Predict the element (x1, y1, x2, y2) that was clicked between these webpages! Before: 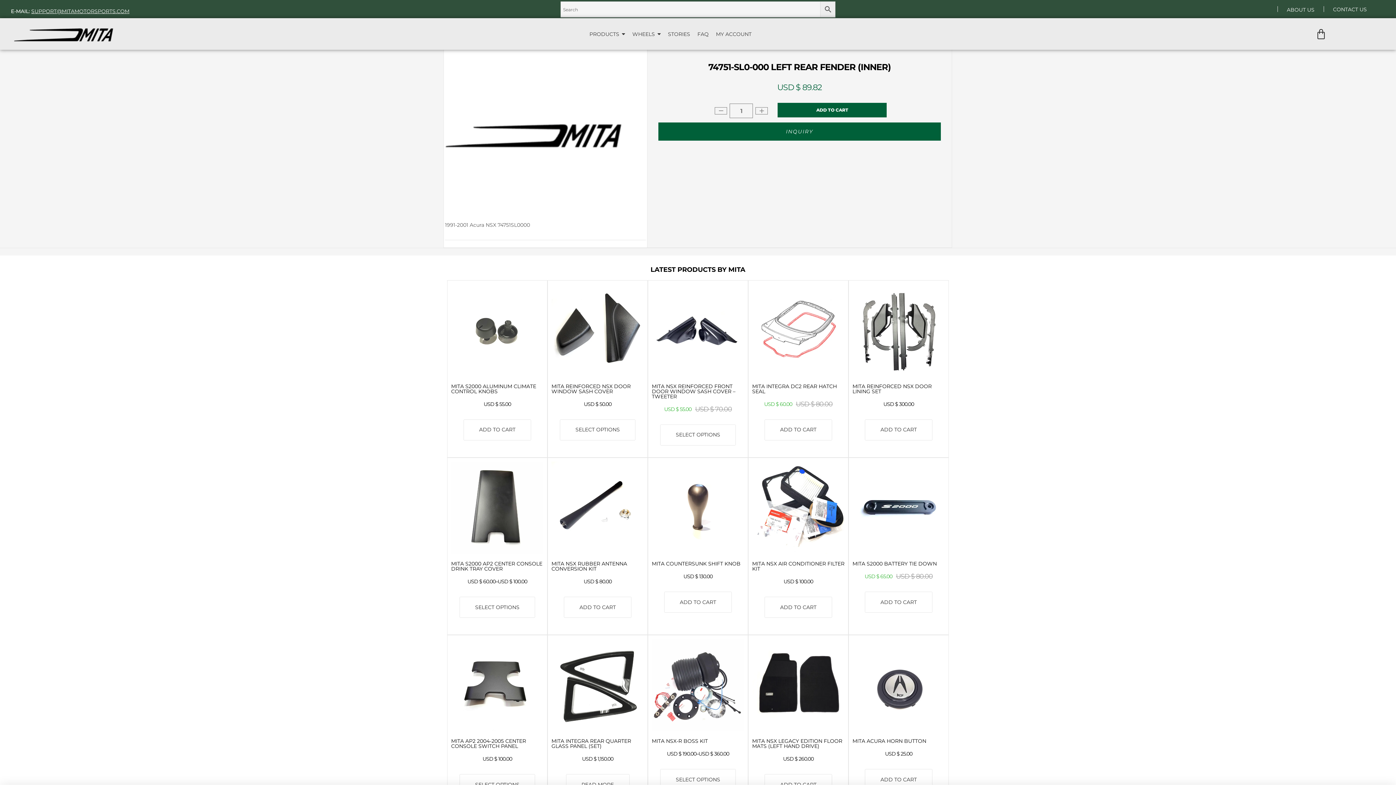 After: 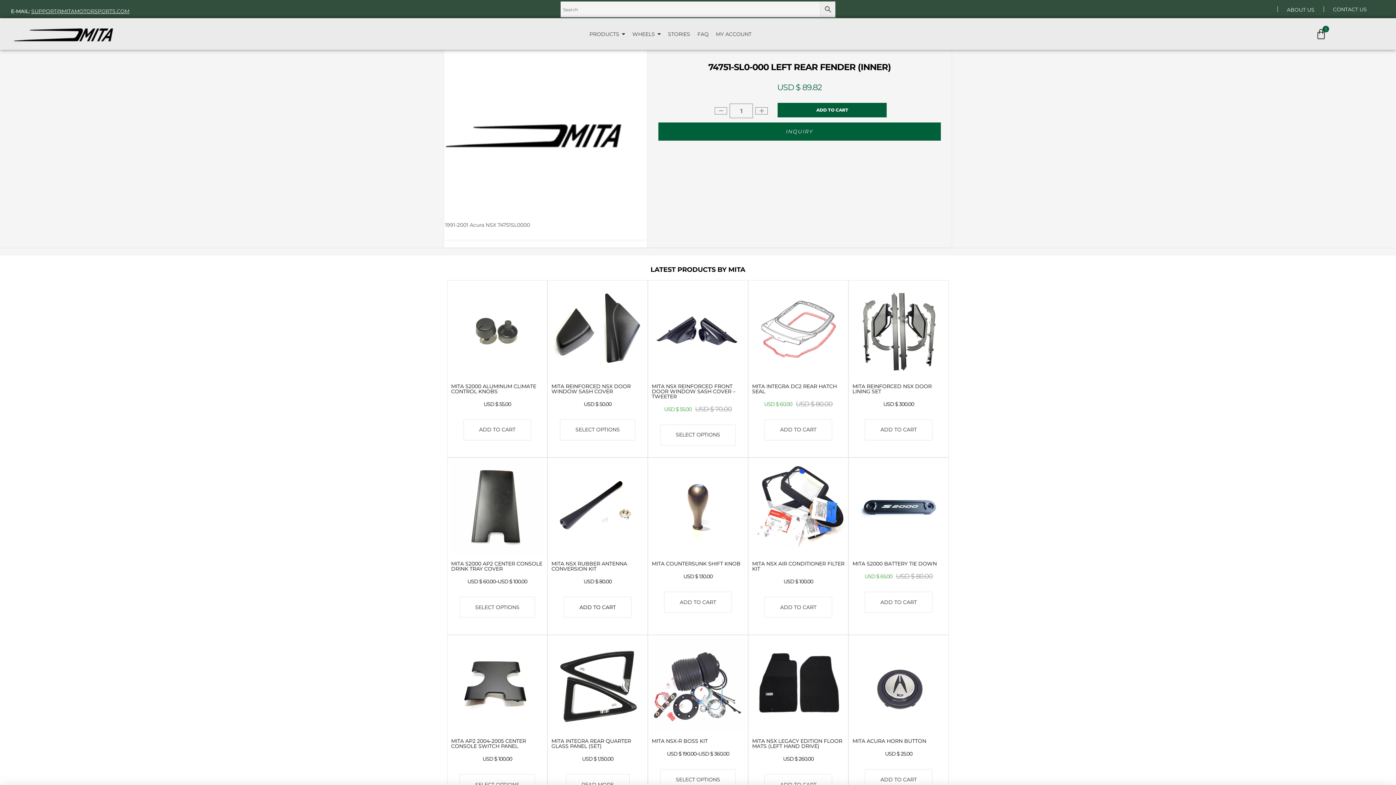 Action: label: Add to cart: “MITA NSX Rubber Antenna Conversion Kit” bbox: (564, 597, 631, 618)